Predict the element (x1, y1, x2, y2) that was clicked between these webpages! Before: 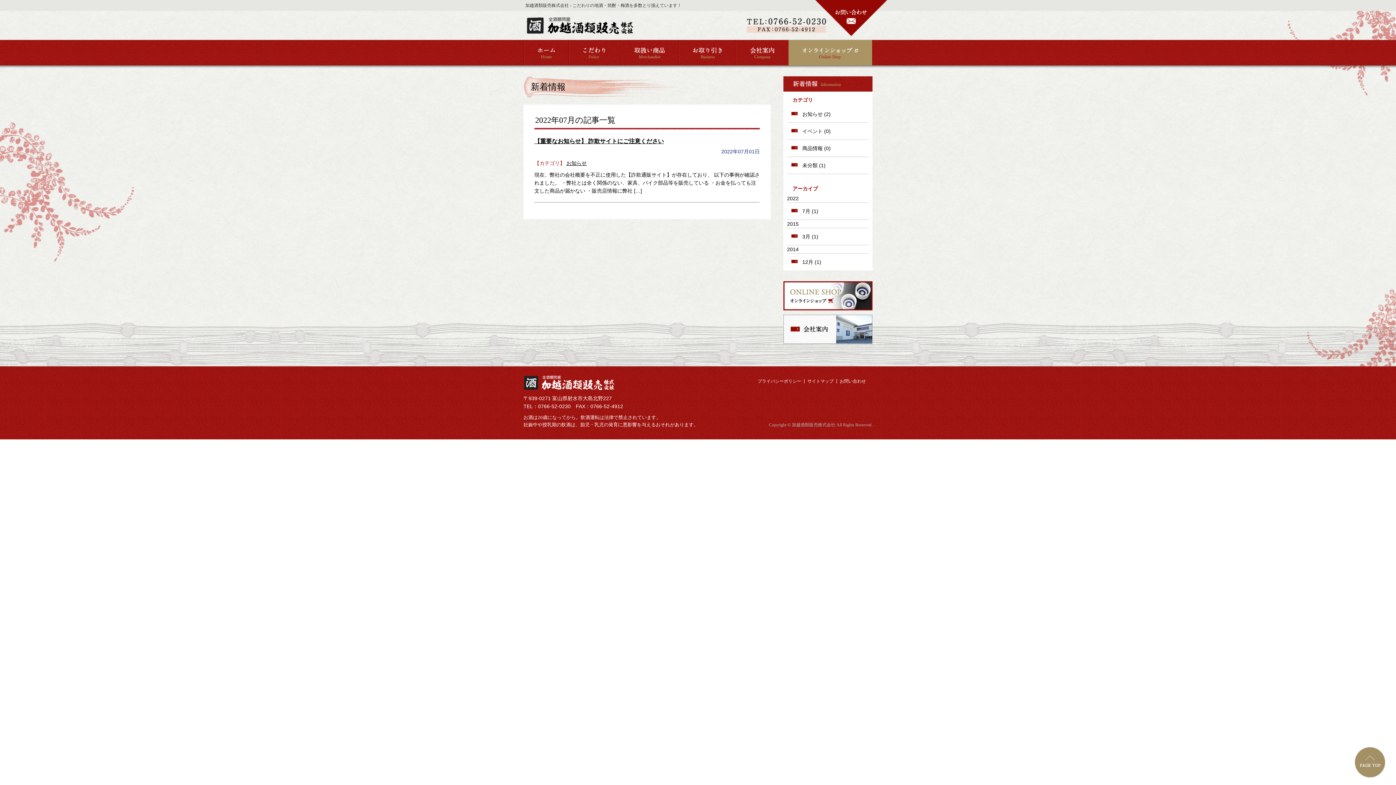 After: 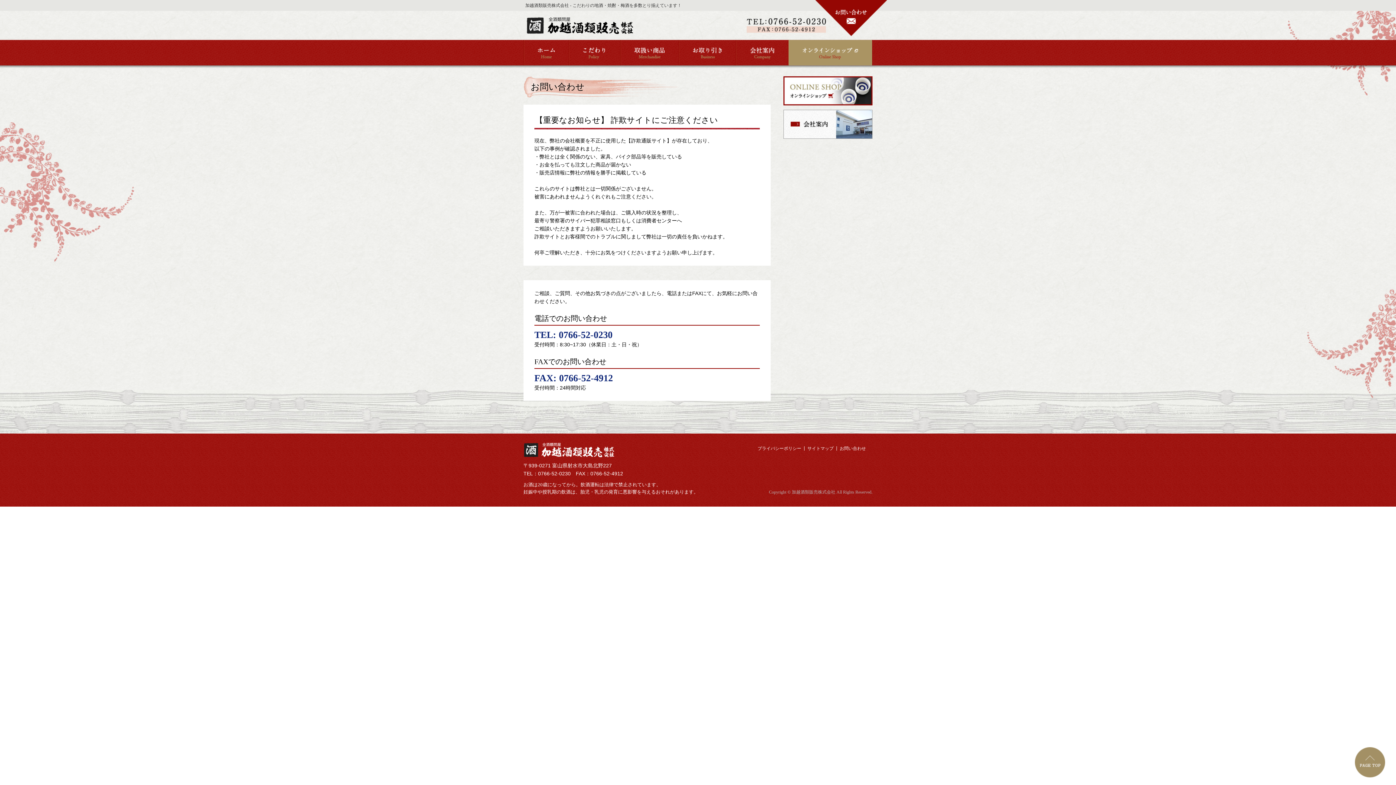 Action: bbox: (835, 9, 867, 24) label: お問い合わせ